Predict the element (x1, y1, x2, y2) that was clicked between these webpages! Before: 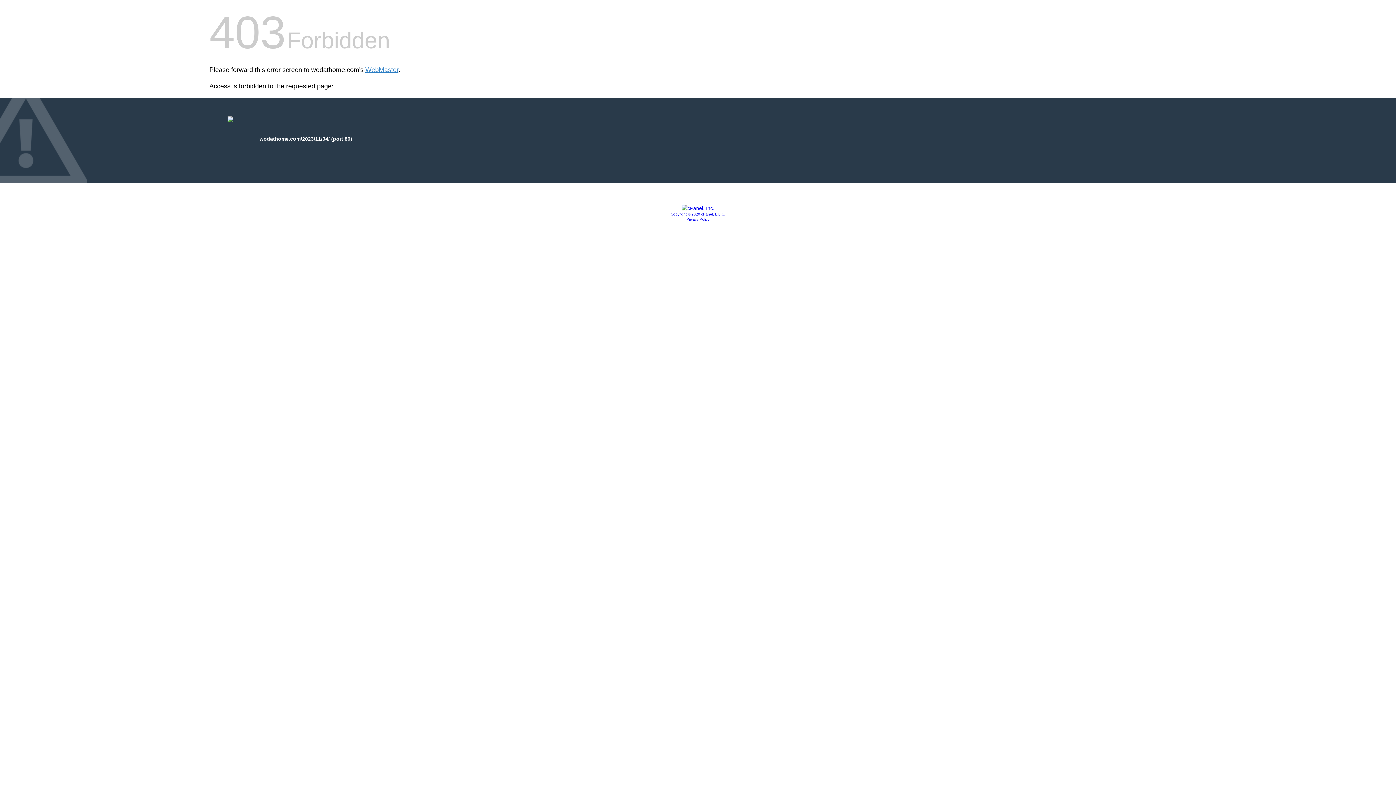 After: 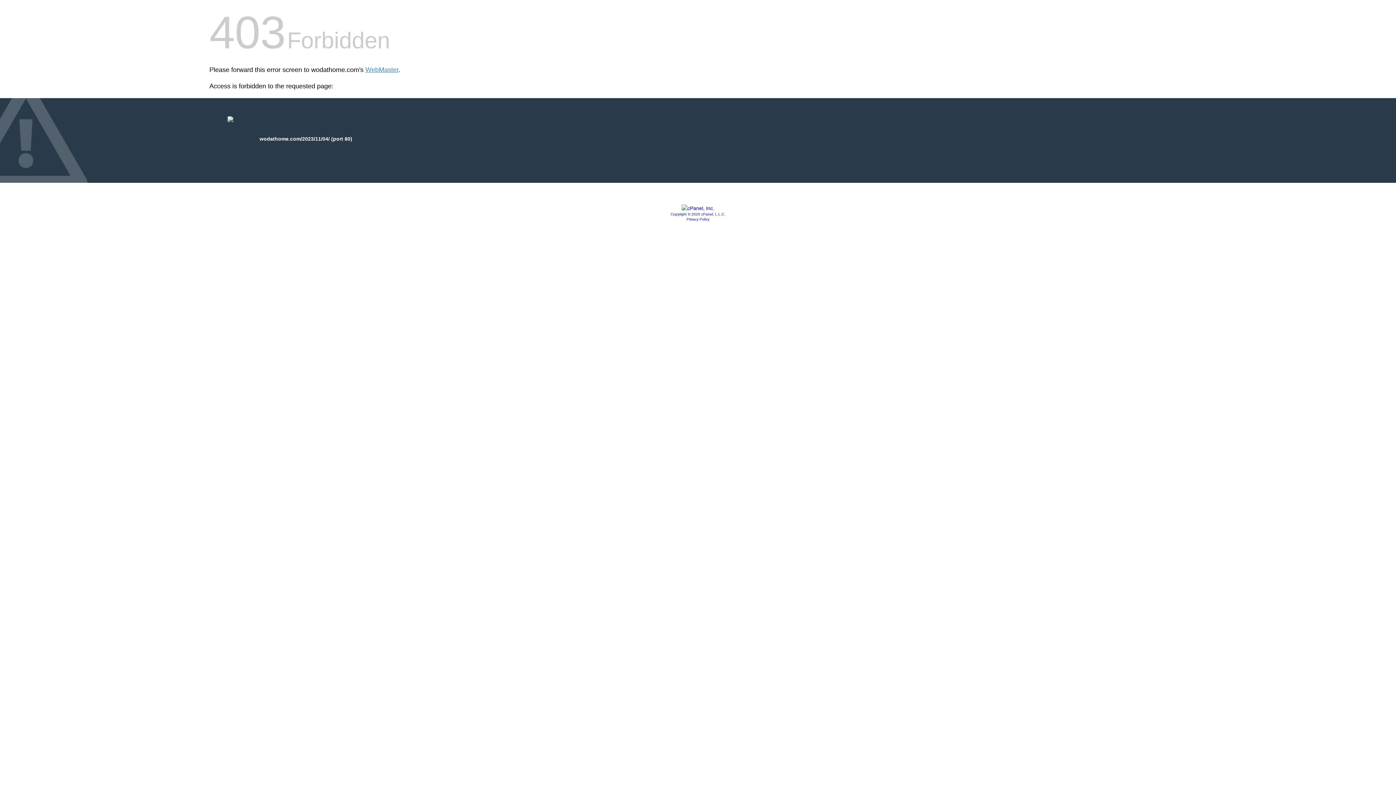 Action: bbox: (681, 205, 714, 211)